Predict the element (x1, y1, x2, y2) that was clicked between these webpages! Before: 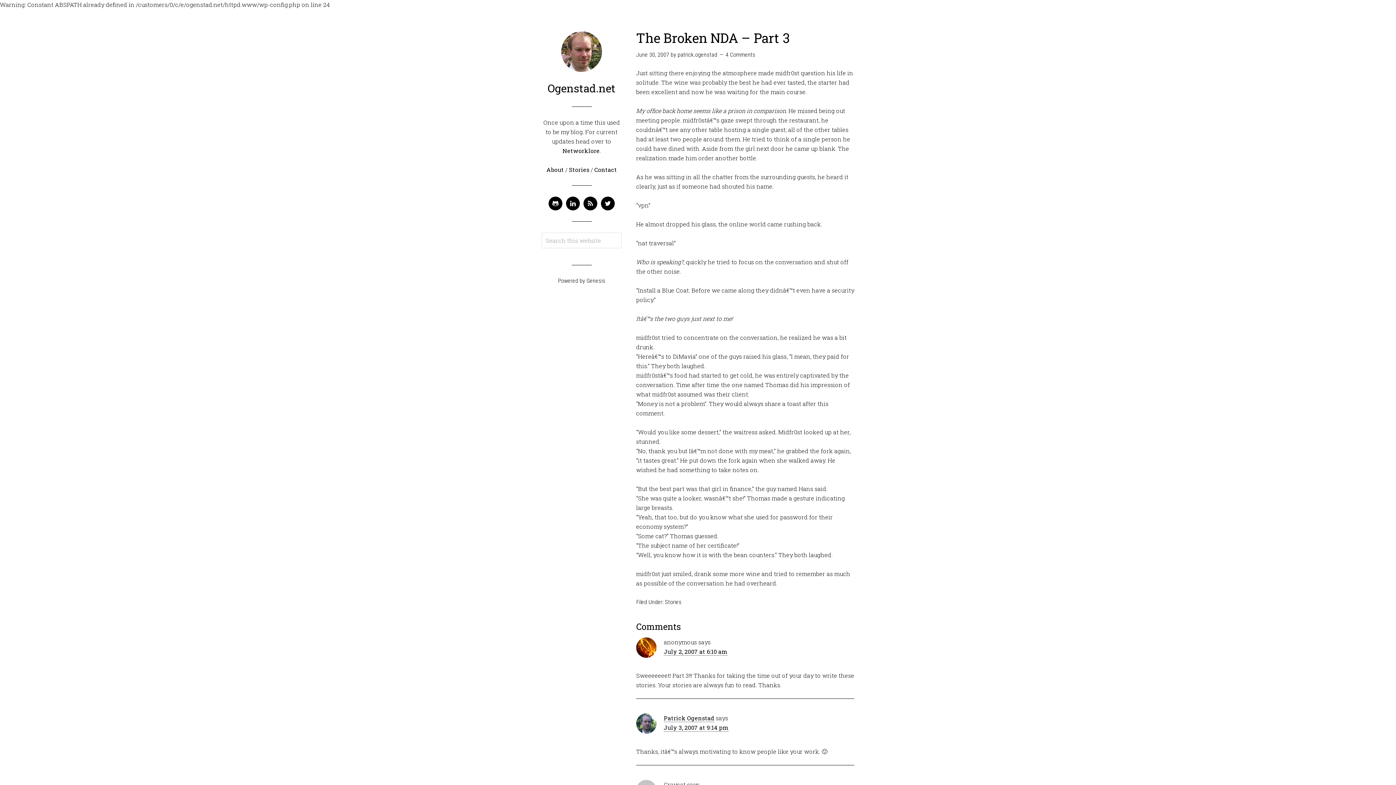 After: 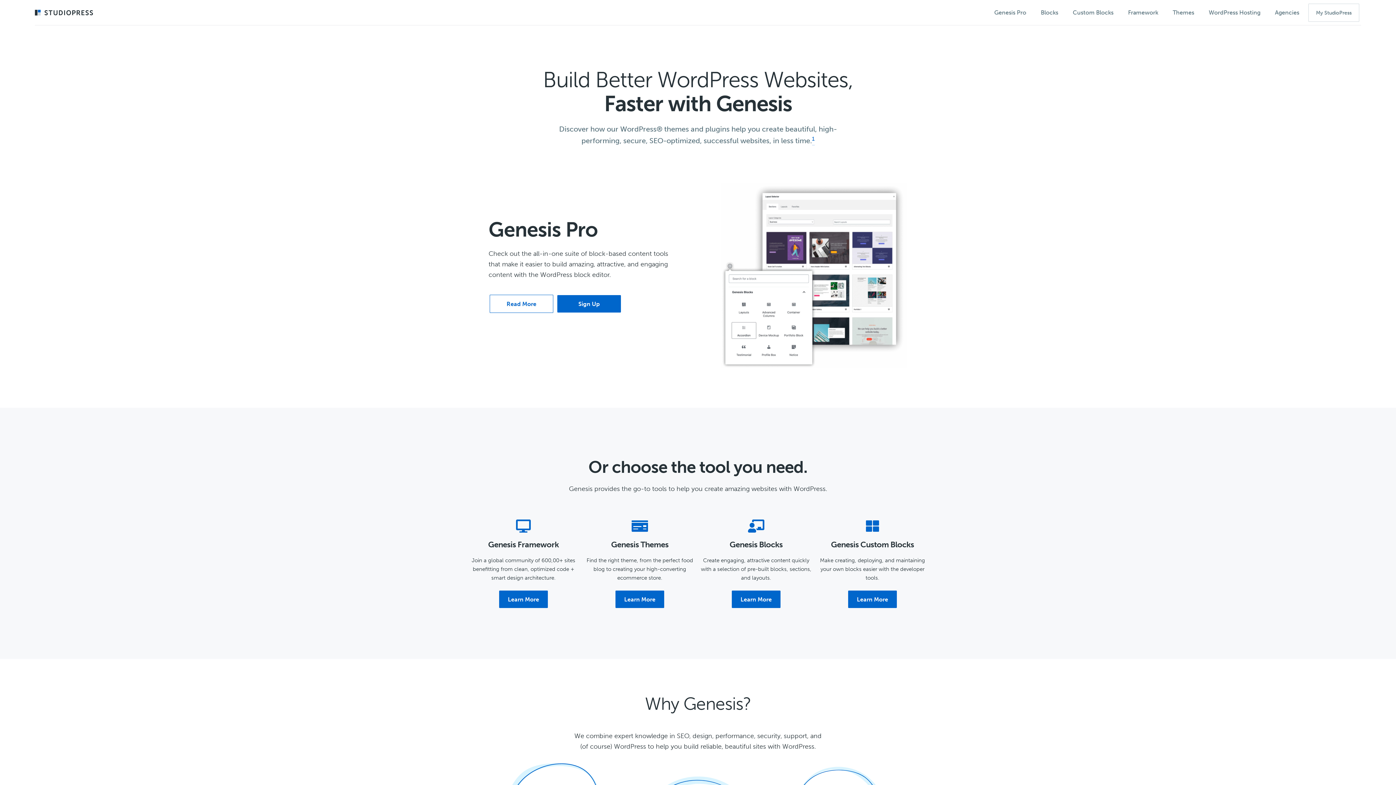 Action: bbox: (586, 277, 605, 284) label: Genesis